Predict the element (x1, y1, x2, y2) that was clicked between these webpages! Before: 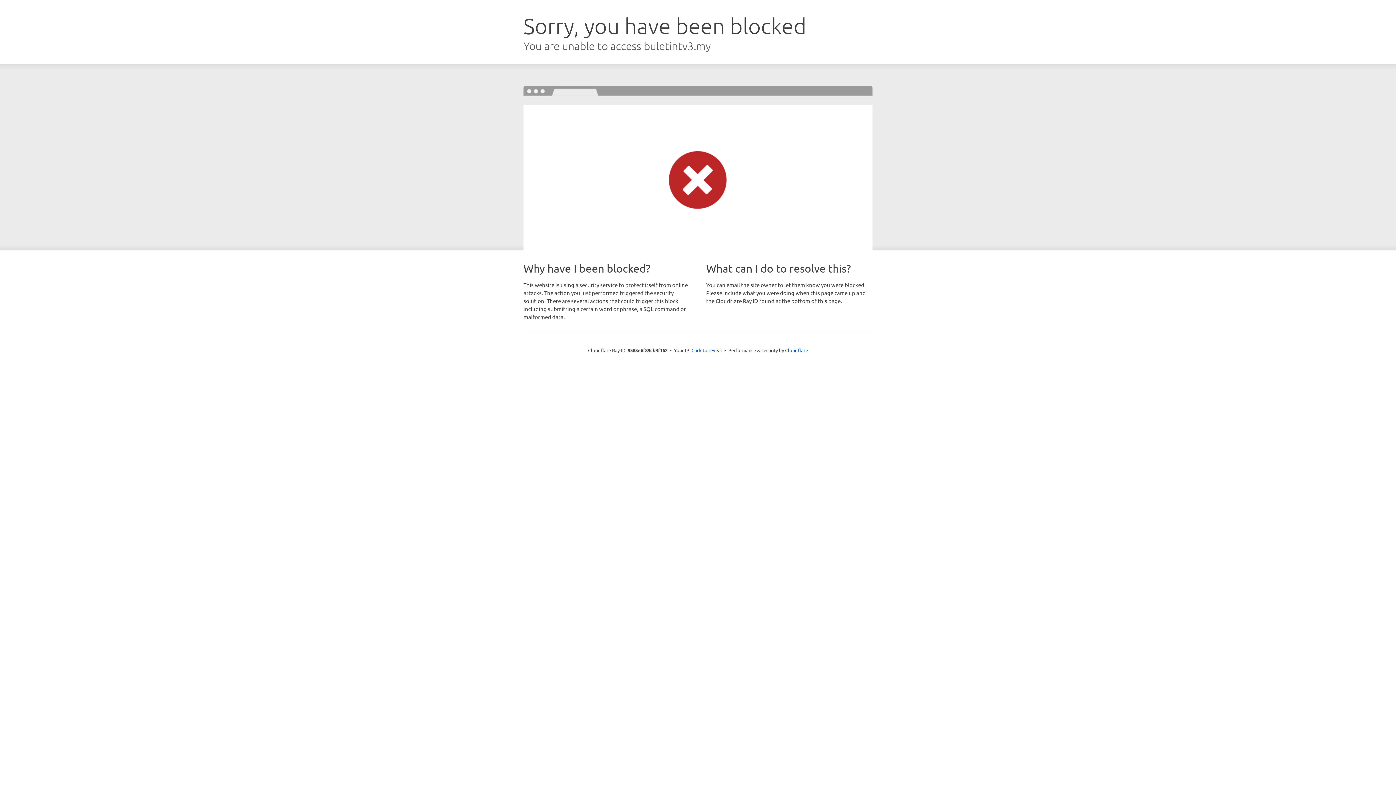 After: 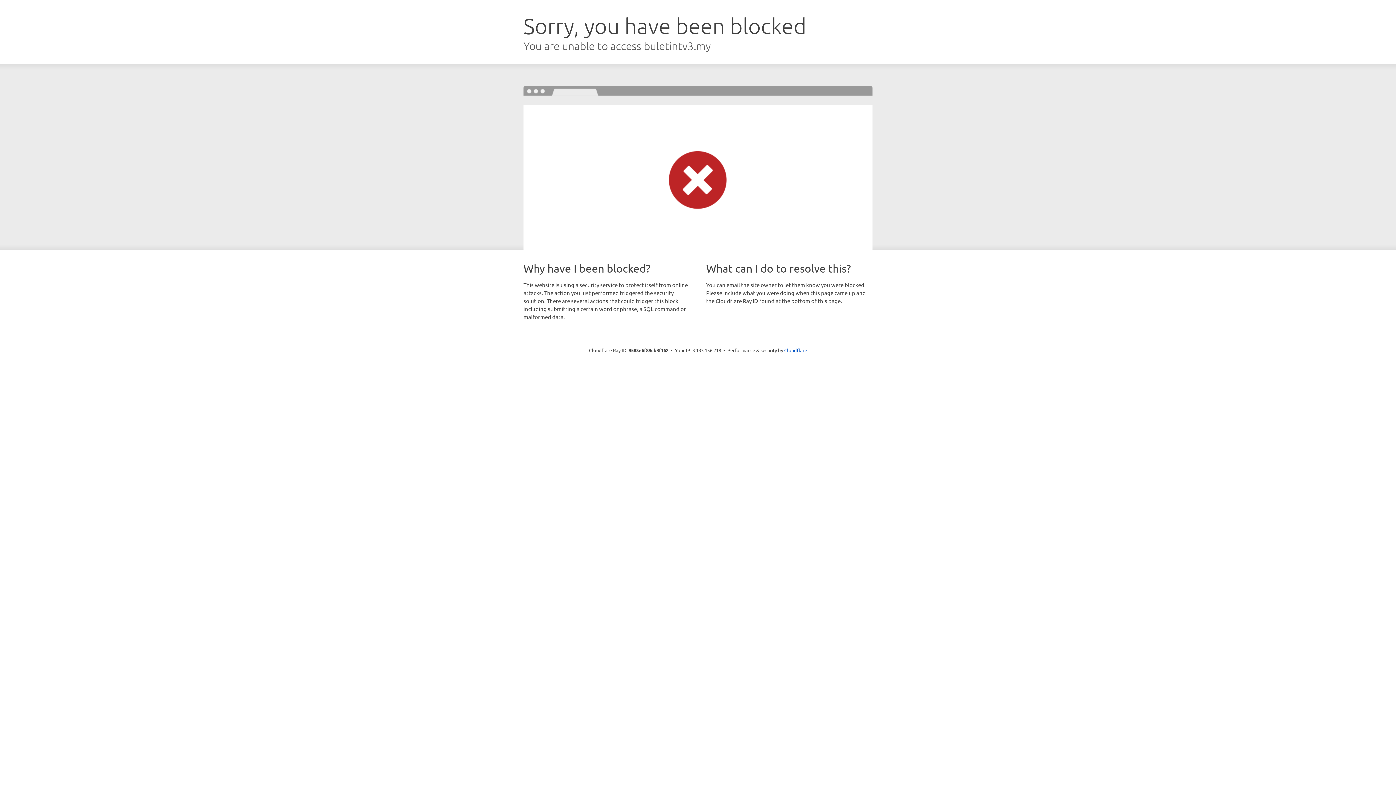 Action: label: Click to reveal bbox: (691, 346, 722, 353)